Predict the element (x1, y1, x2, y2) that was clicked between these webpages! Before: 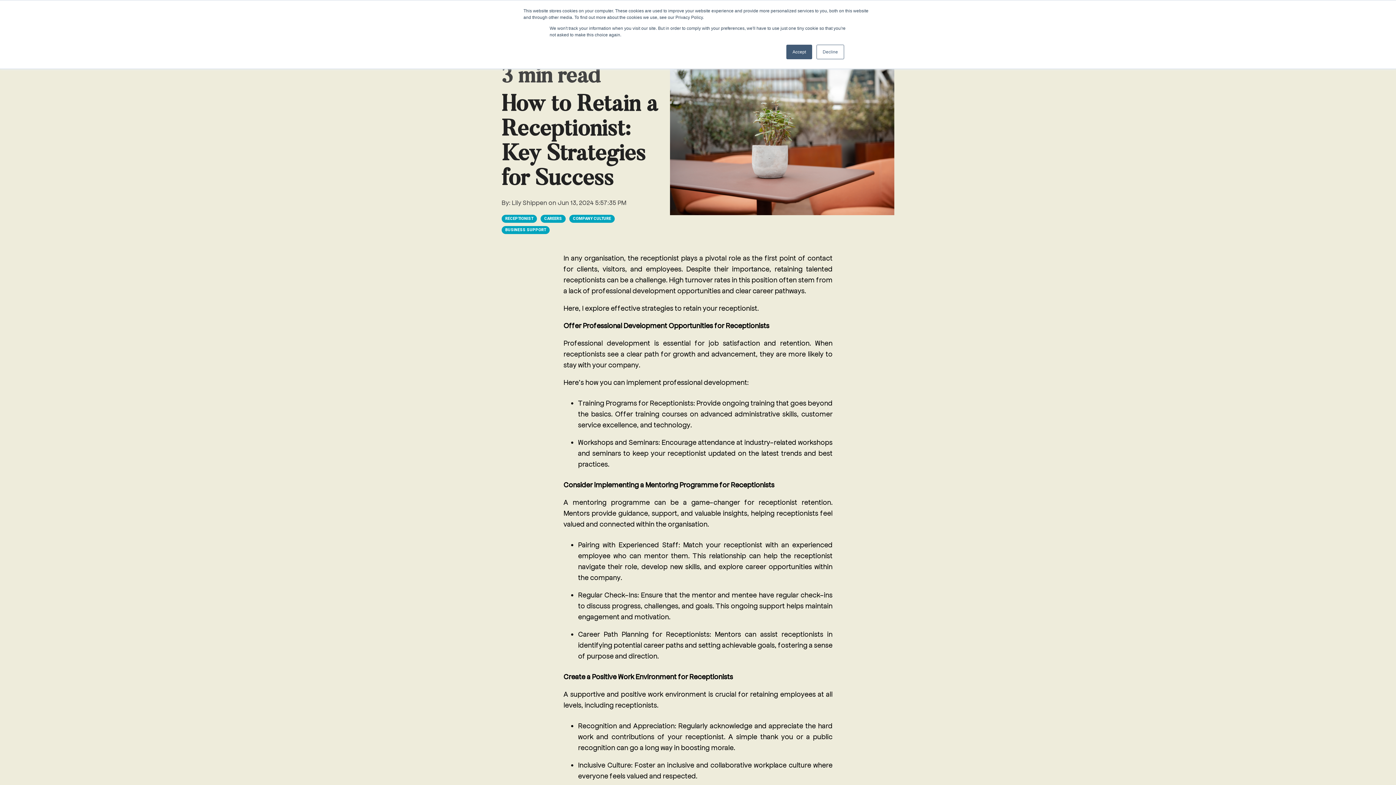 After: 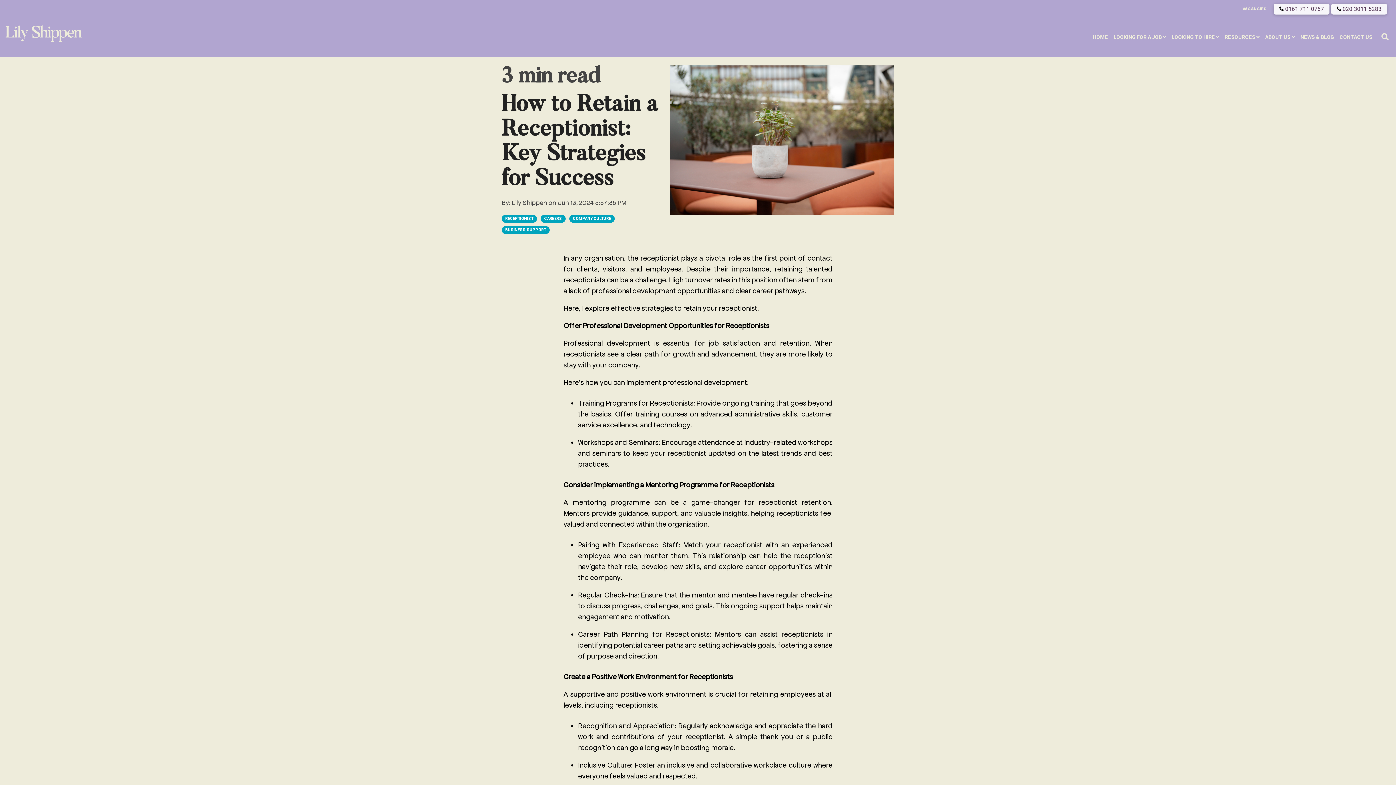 Action: label: Decline bbox: (816, 44, 844, 59)